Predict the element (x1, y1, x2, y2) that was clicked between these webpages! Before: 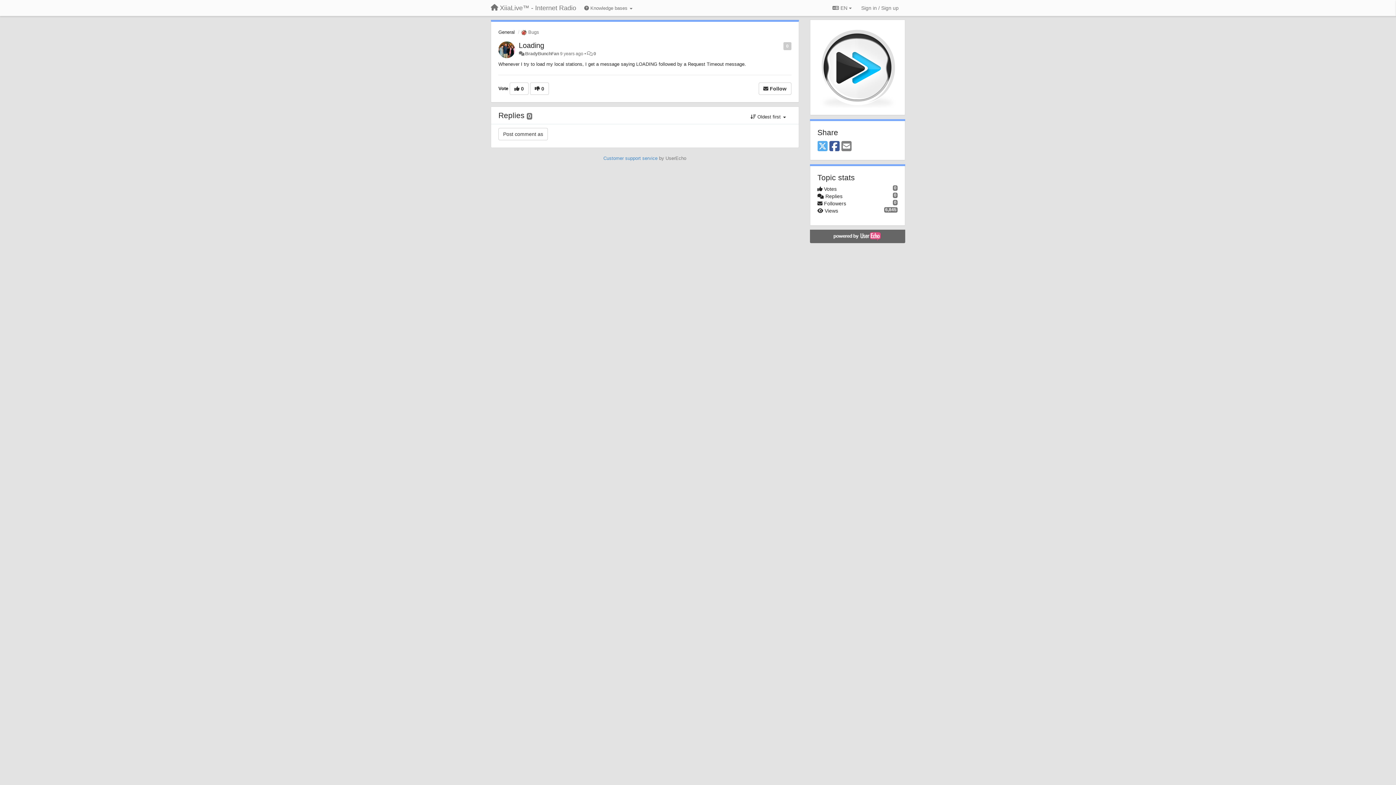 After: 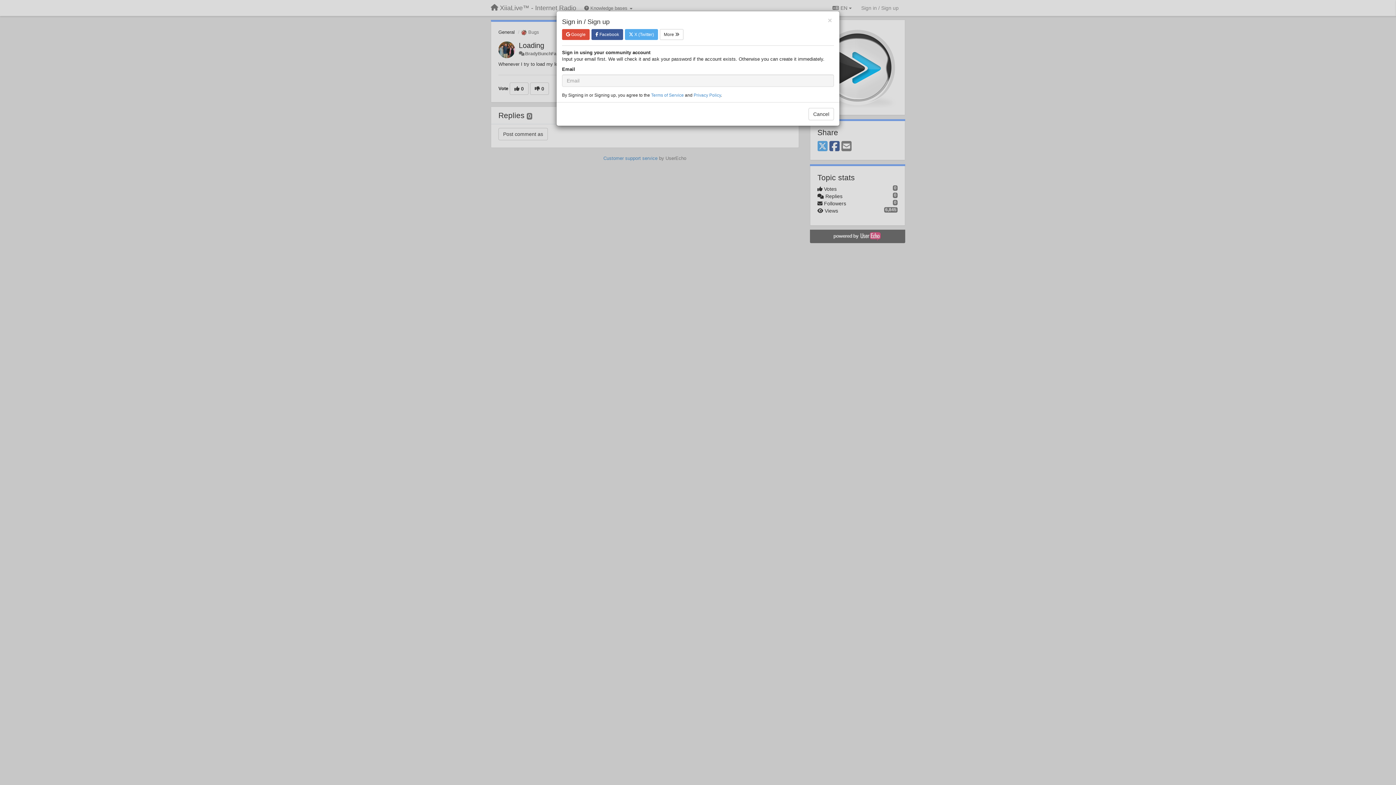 Action: bbox: (858, 1, 901, 14) label: Sign in / Sign up